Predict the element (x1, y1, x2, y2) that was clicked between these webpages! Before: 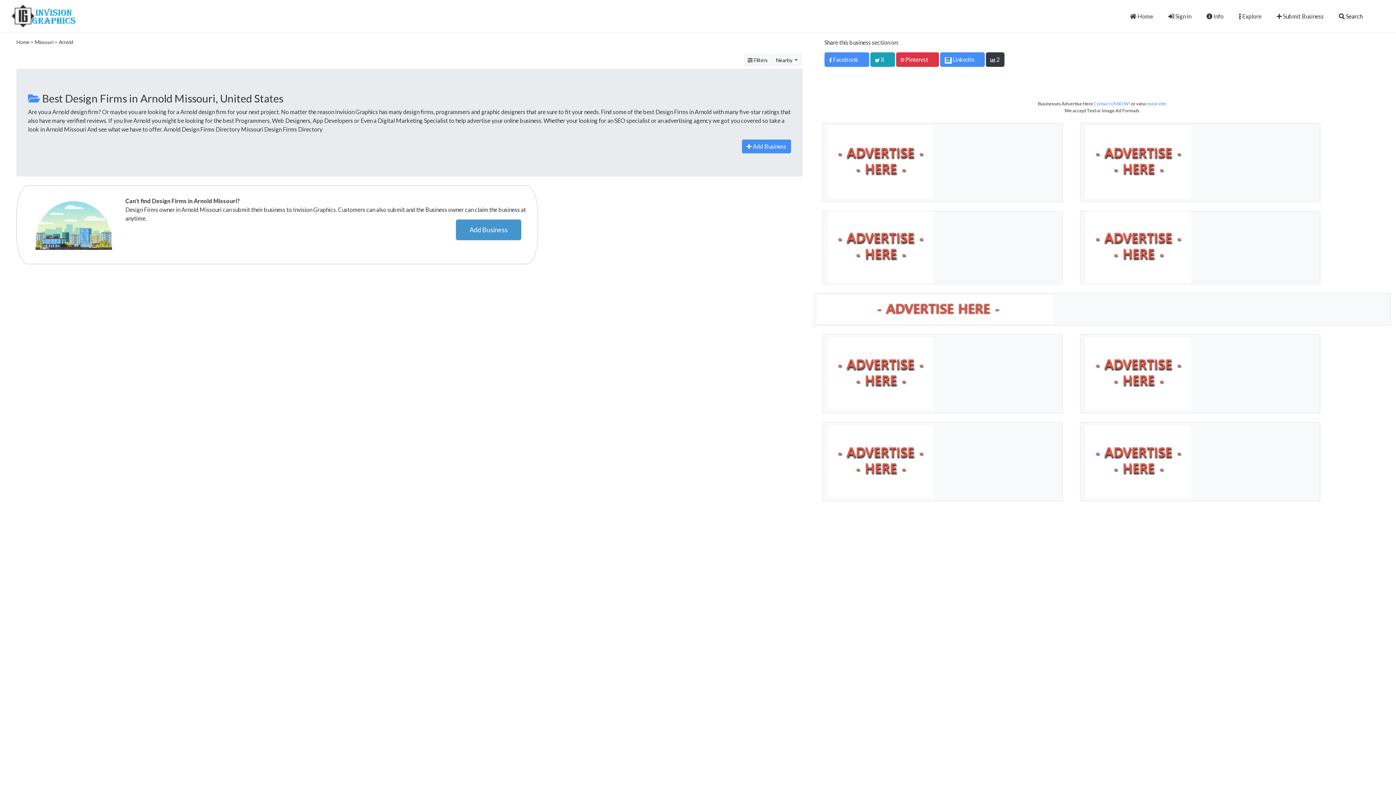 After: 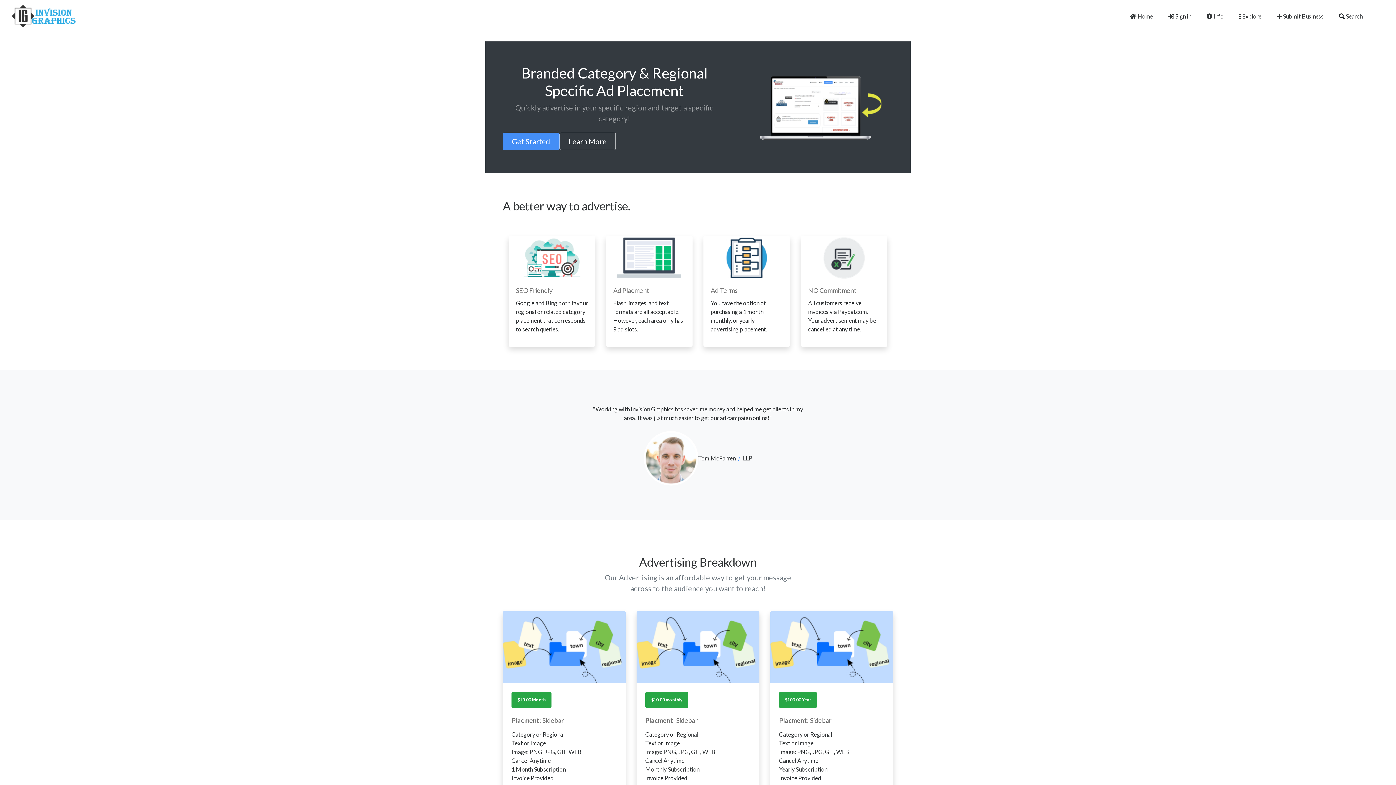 Action: bbox: (816, 305, 1053, 312)